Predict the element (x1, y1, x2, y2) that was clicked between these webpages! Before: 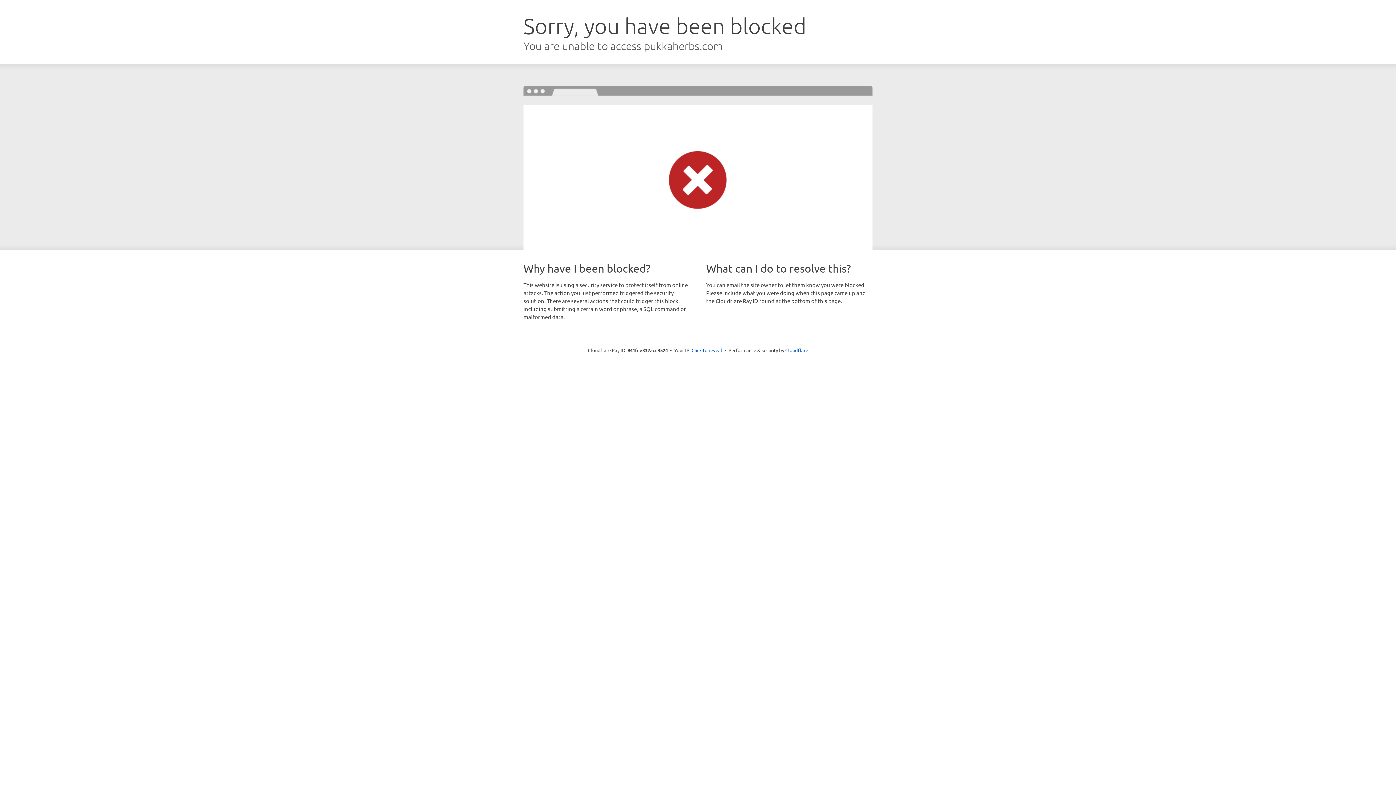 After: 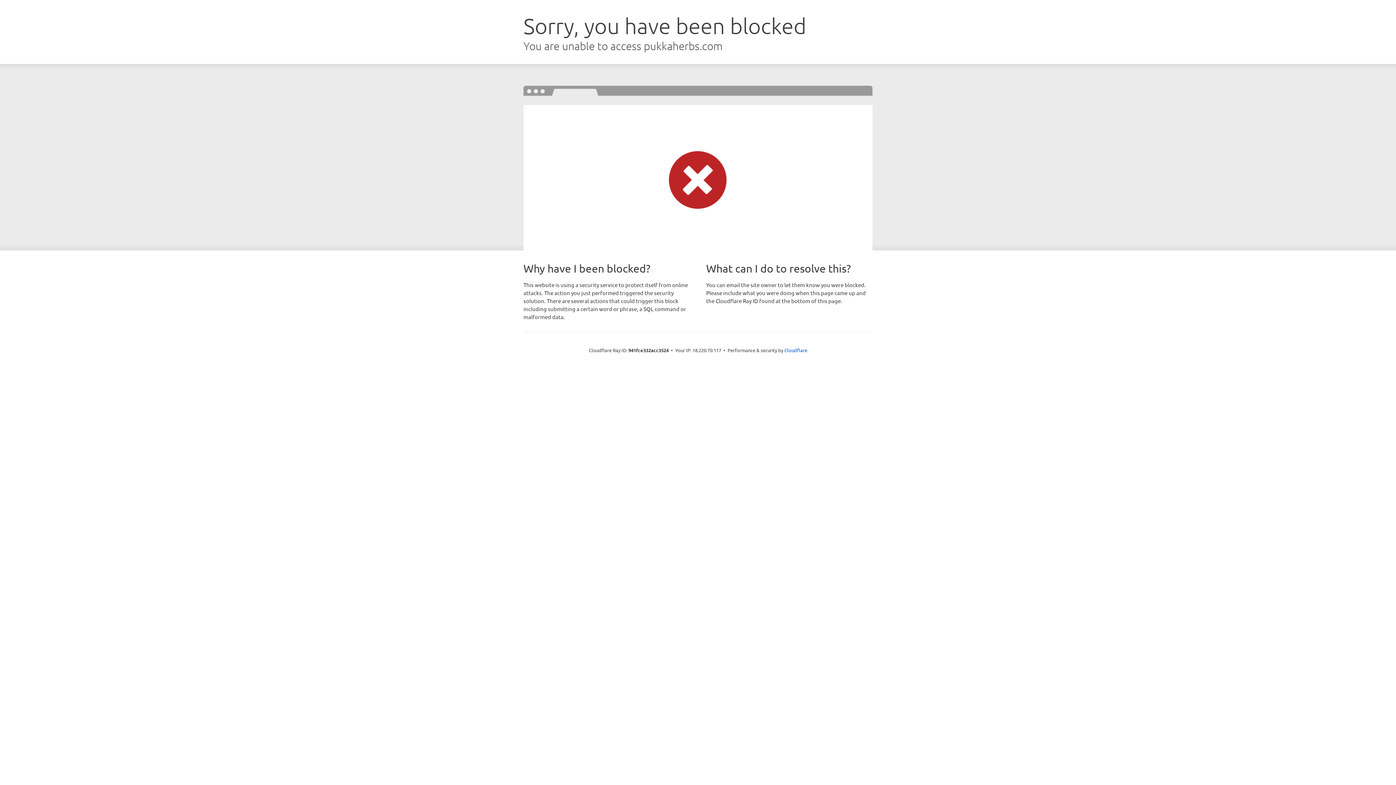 Action: label: Click to reveal bbox: (691, 346, 722, 353)